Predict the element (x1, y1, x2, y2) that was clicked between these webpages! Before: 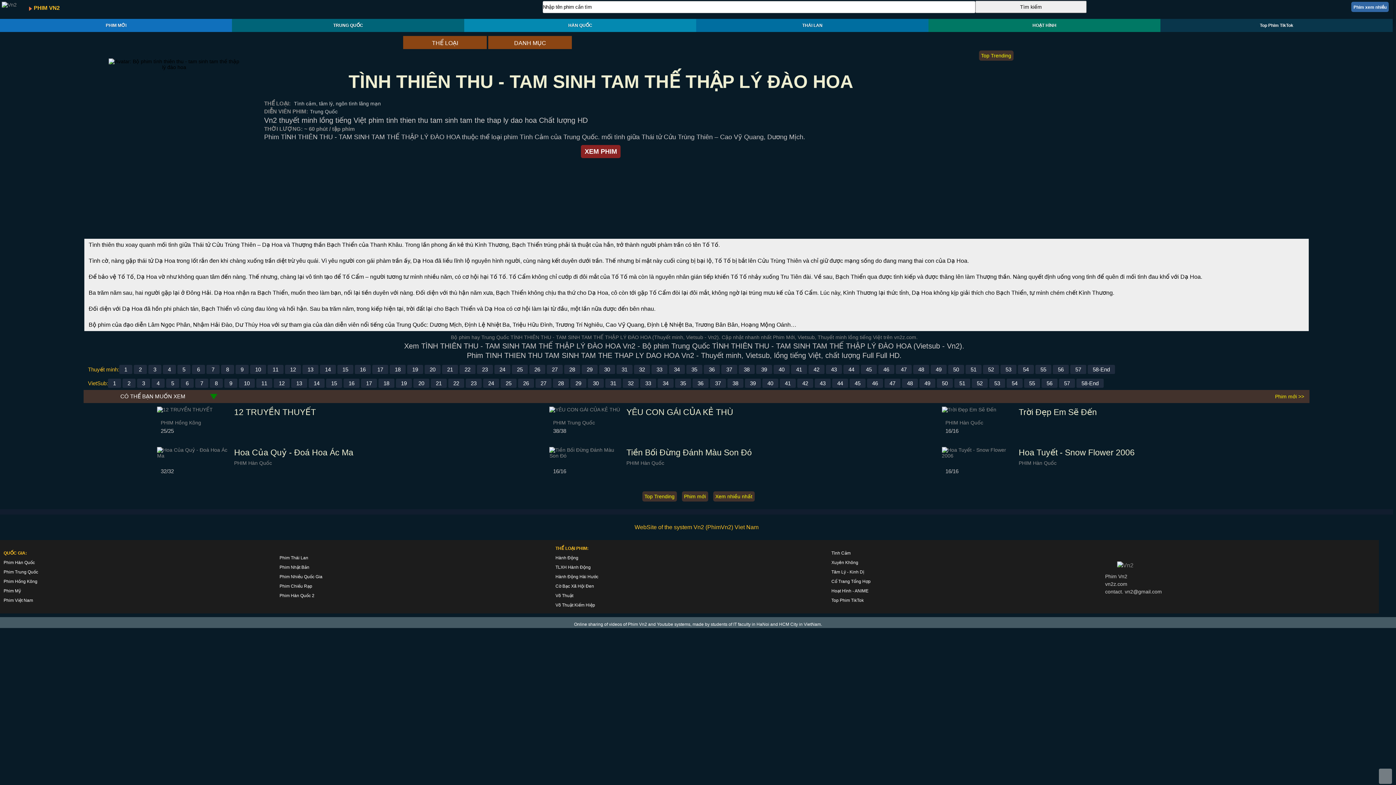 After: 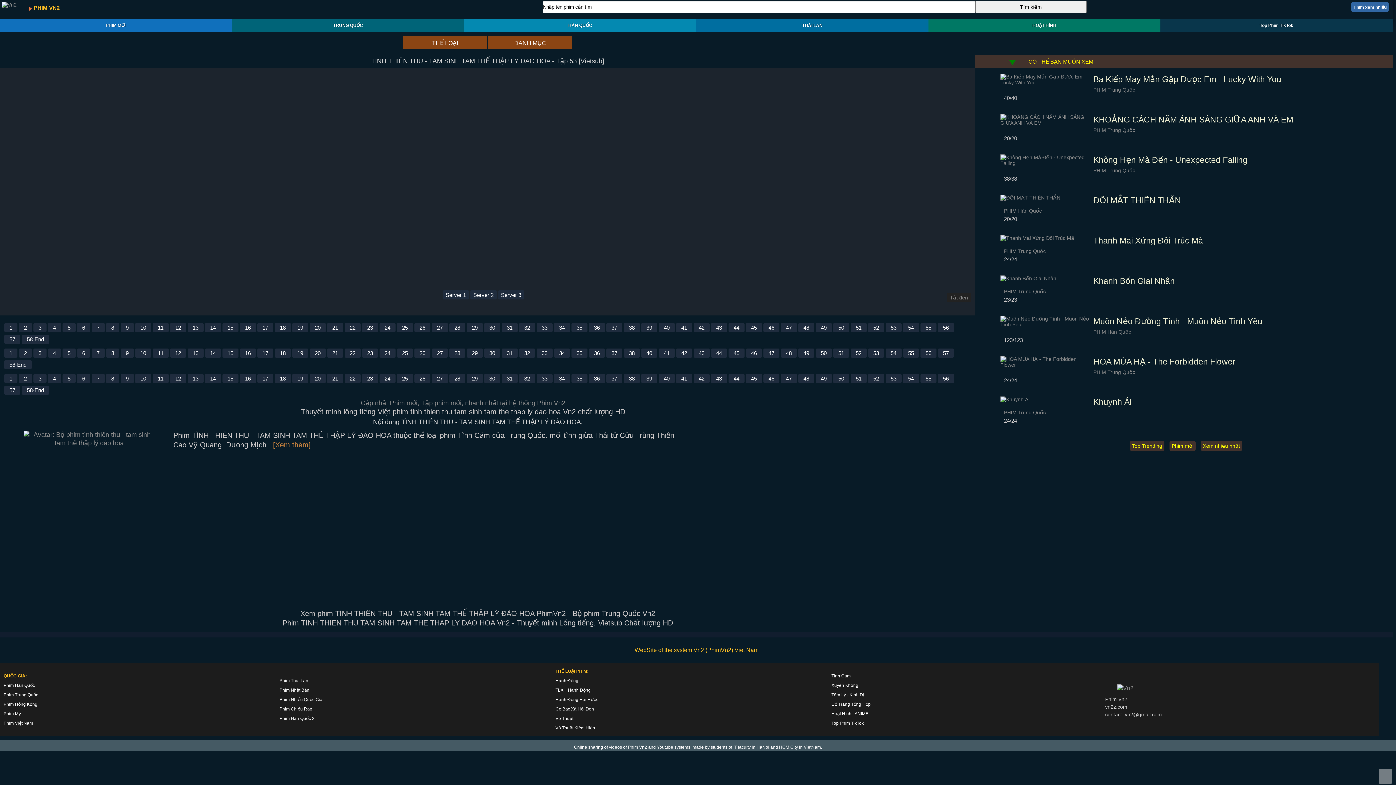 Action: label: 53 bbox: (989, 378, 1005, 388)